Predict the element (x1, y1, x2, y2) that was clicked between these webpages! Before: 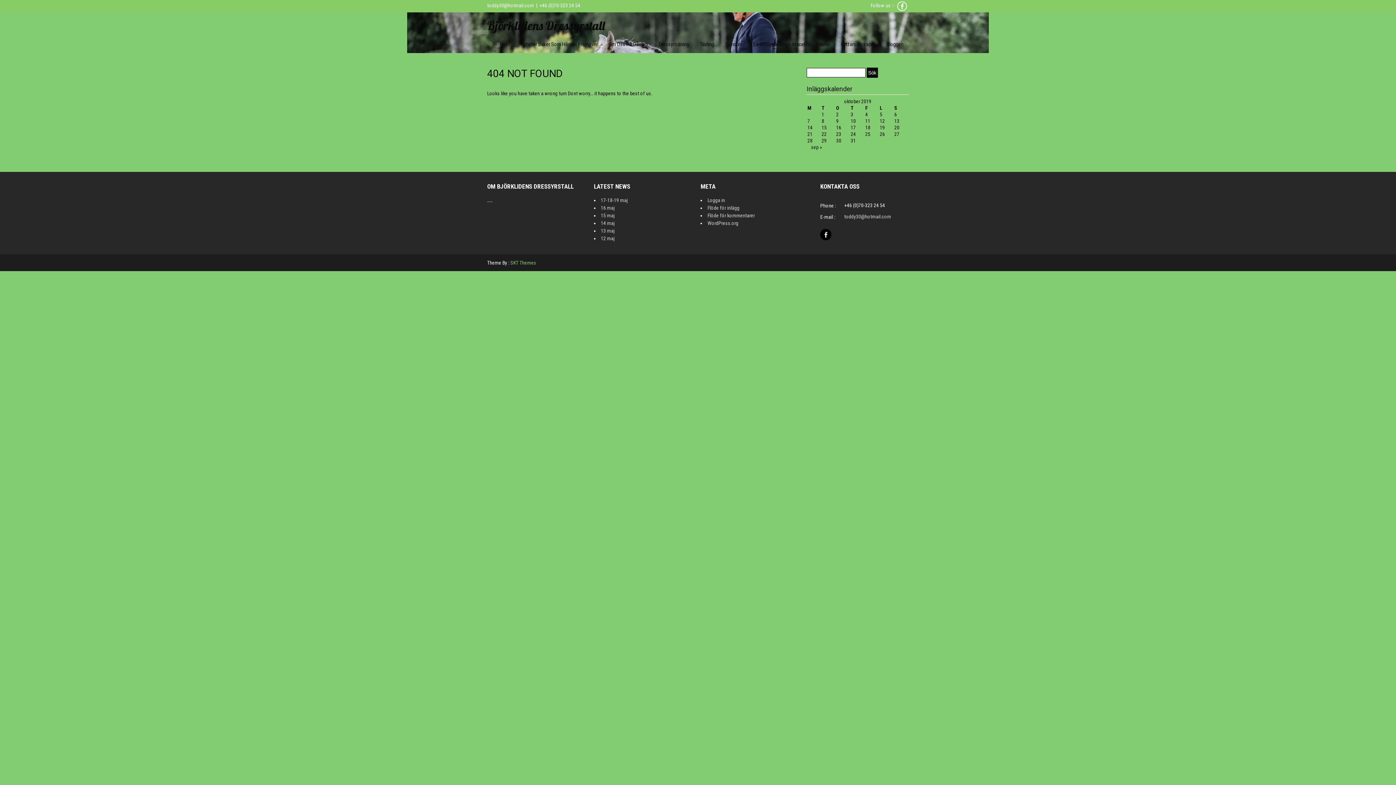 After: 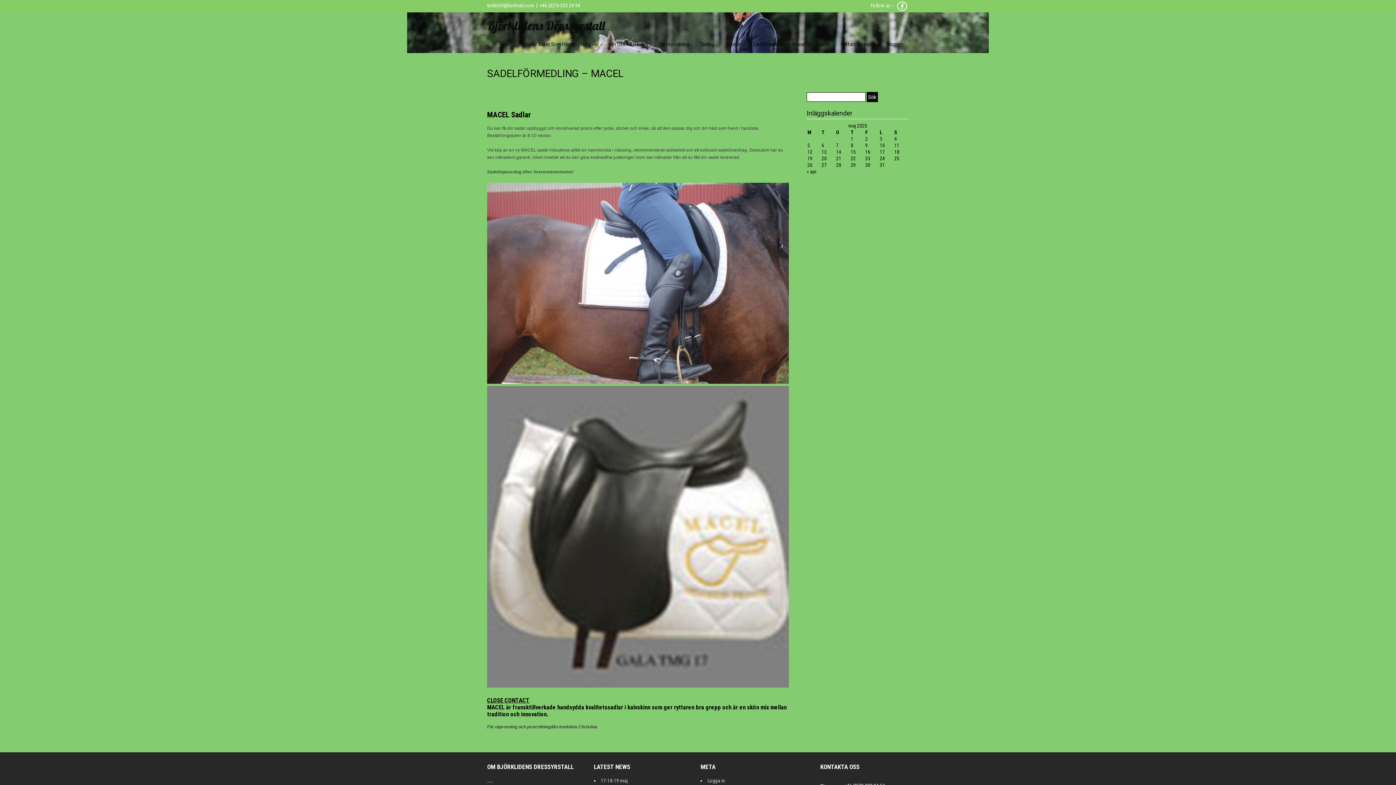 Action: bbox: (747, 28, 810, 60) label: Sadelförmedling – Macel